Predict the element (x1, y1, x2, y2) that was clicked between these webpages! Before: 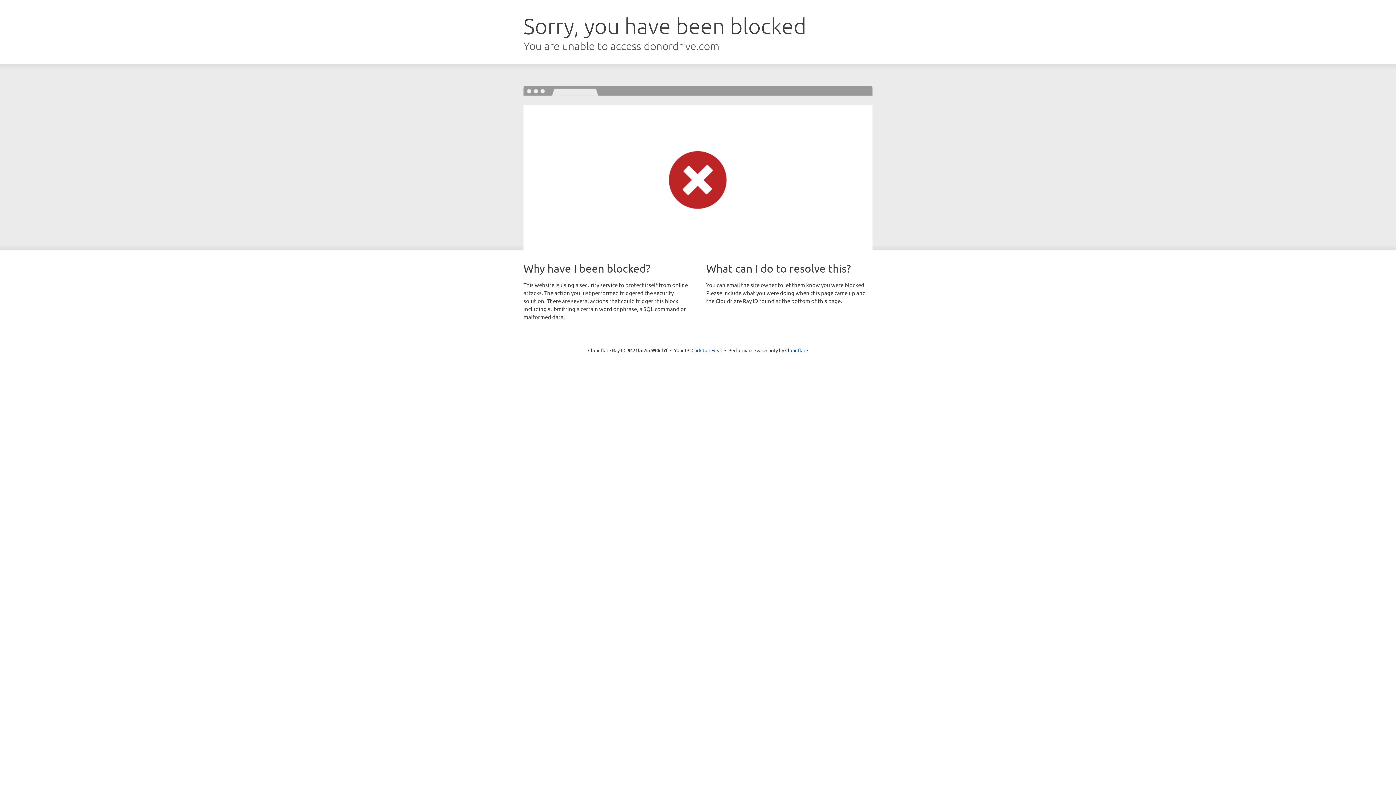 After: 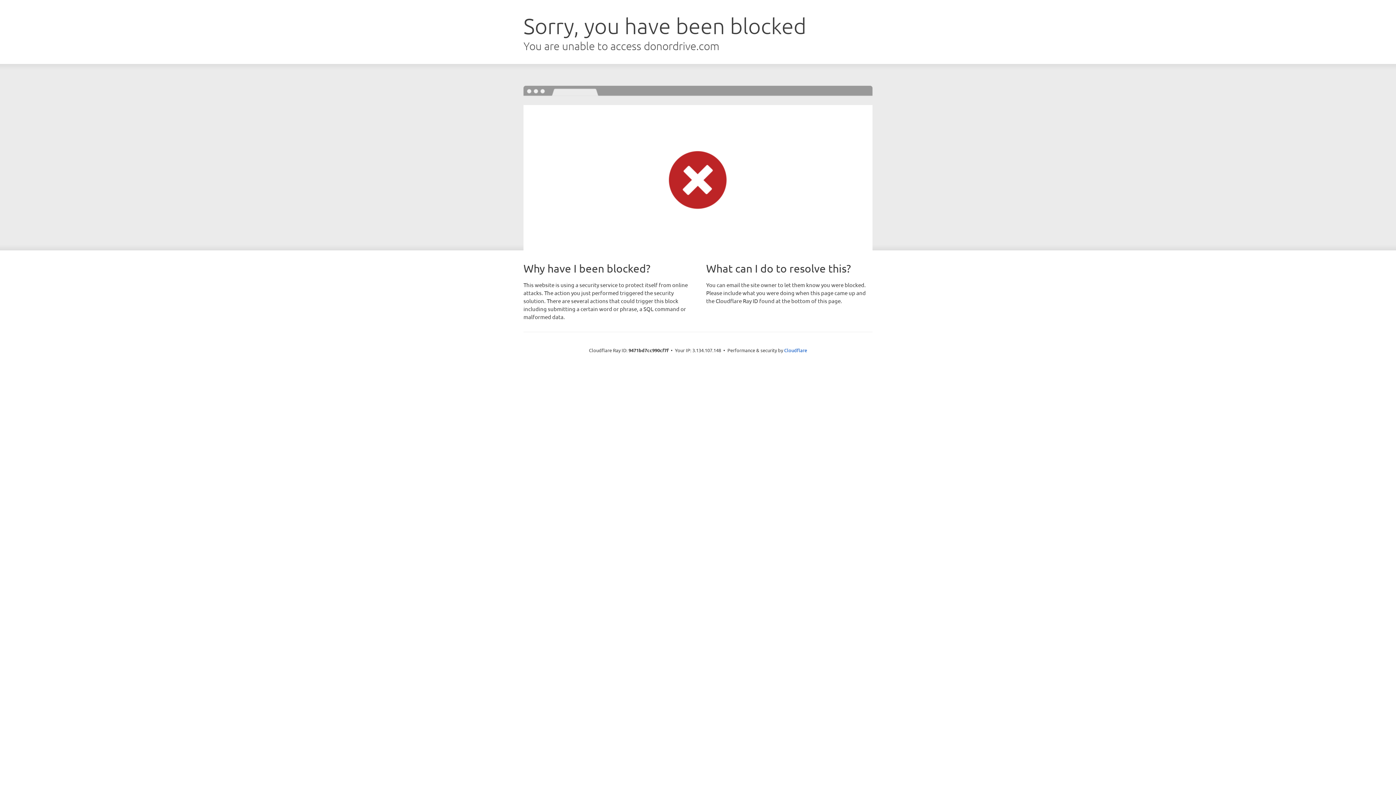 Action: label: Click to reveal bbox: (691, 346, 722, 353)